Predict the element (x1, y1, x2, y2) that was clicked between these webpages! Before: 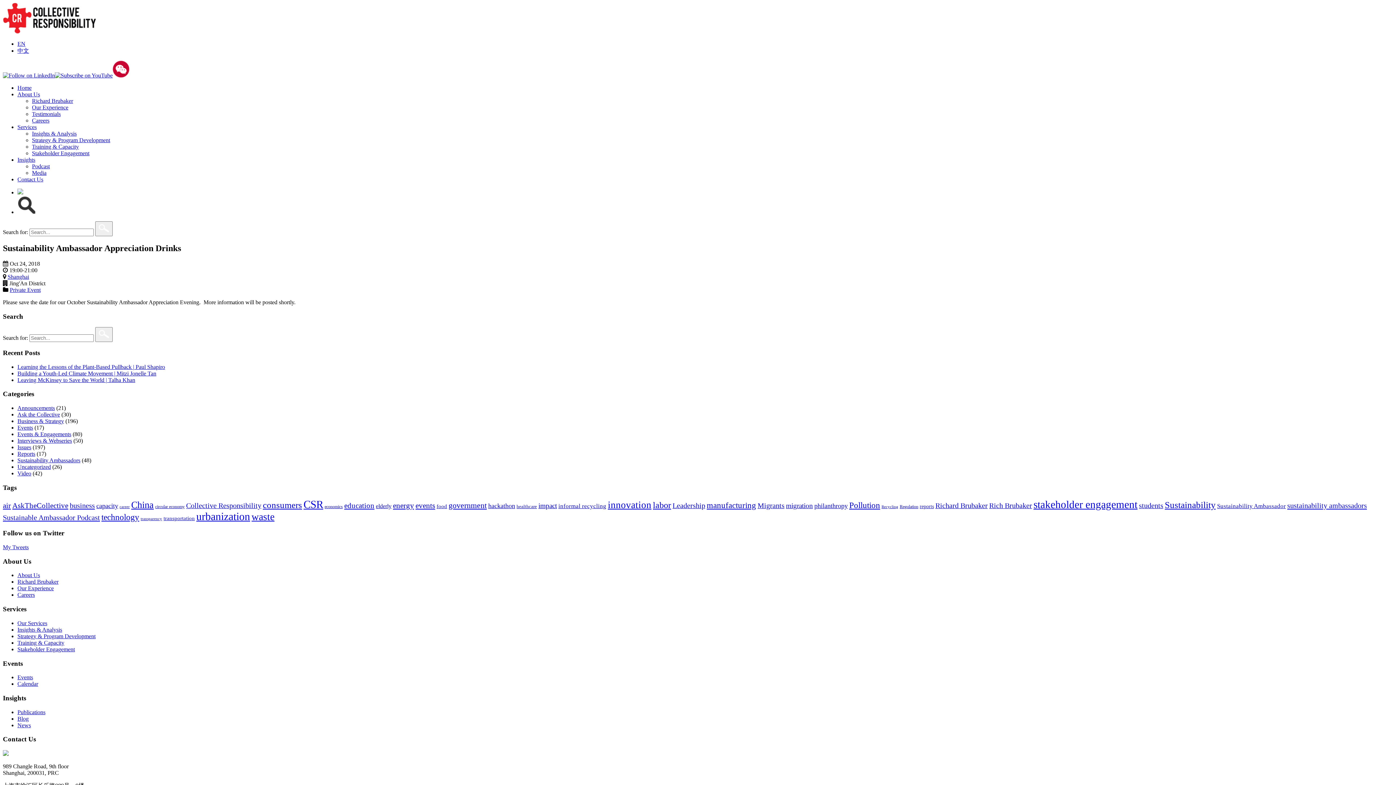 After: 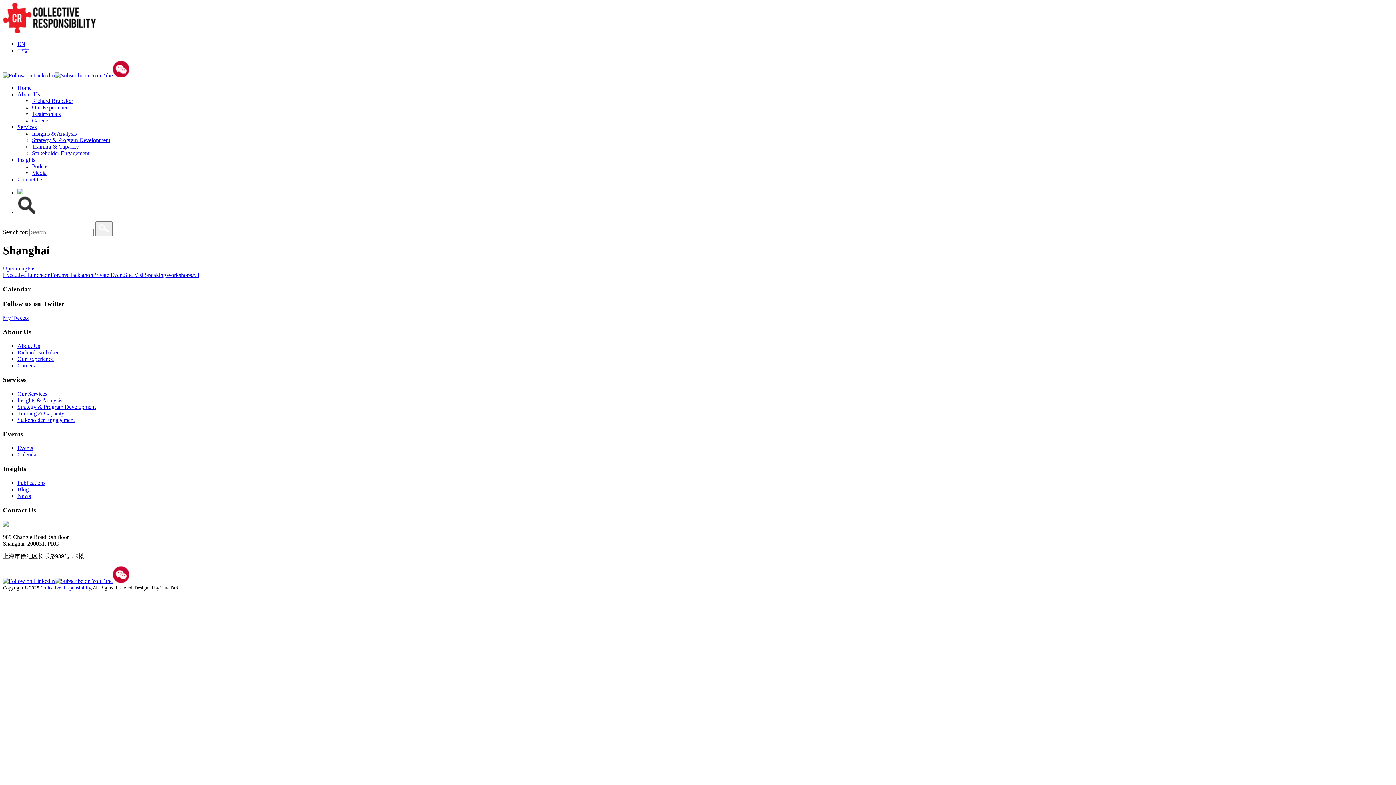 Action: label: Shanghai bbox: (7, 273, 29, 279)